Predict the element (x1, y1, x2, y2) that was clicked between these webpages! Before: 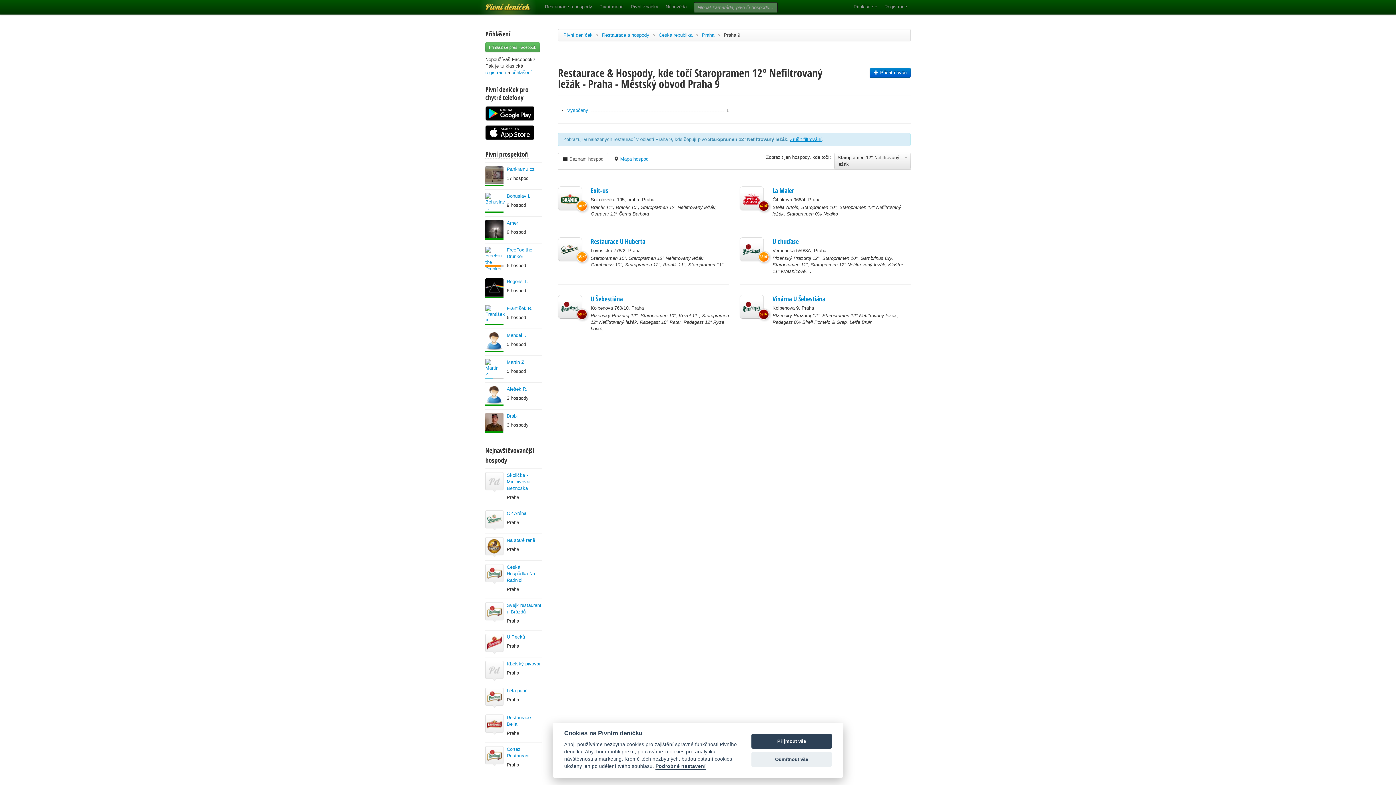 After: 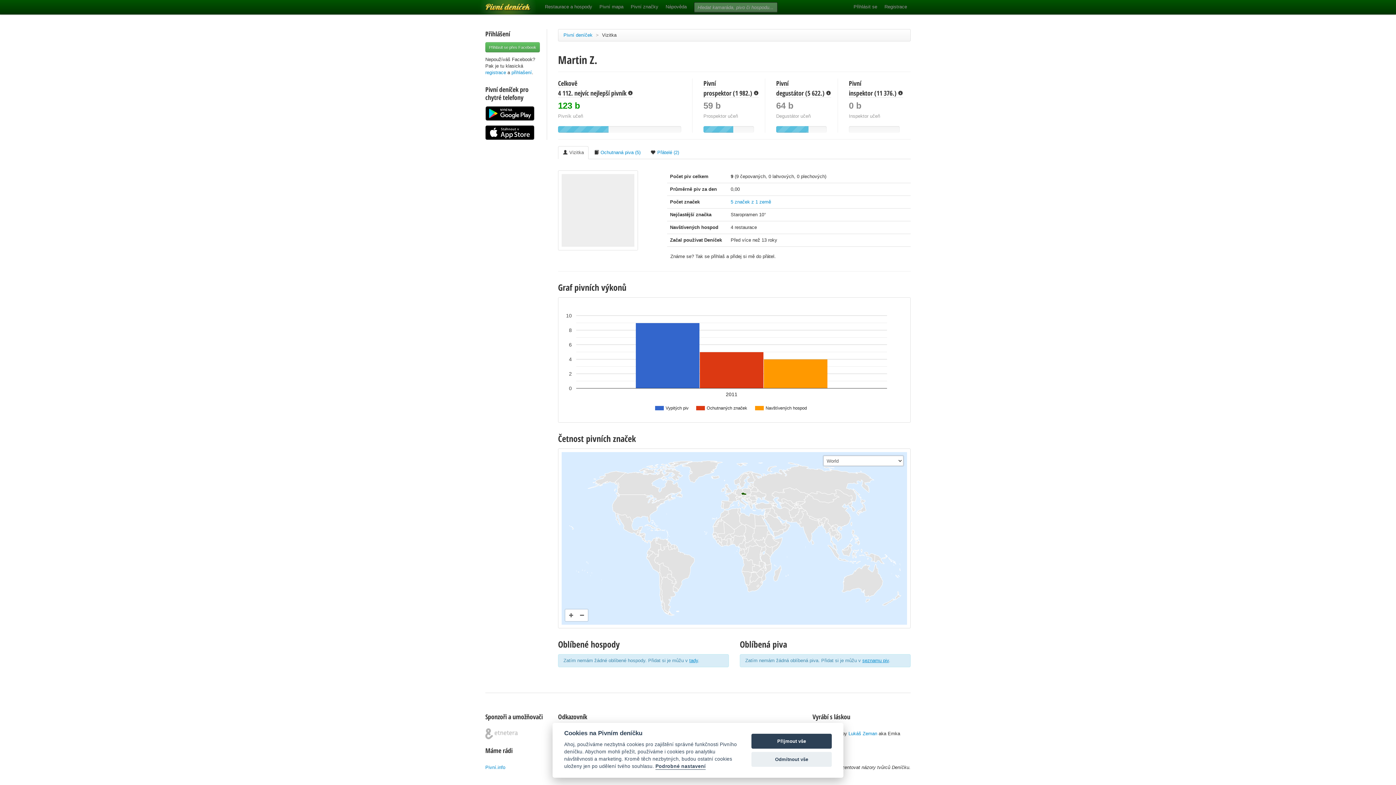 Action: bbox: (485, 359, 503, 379)